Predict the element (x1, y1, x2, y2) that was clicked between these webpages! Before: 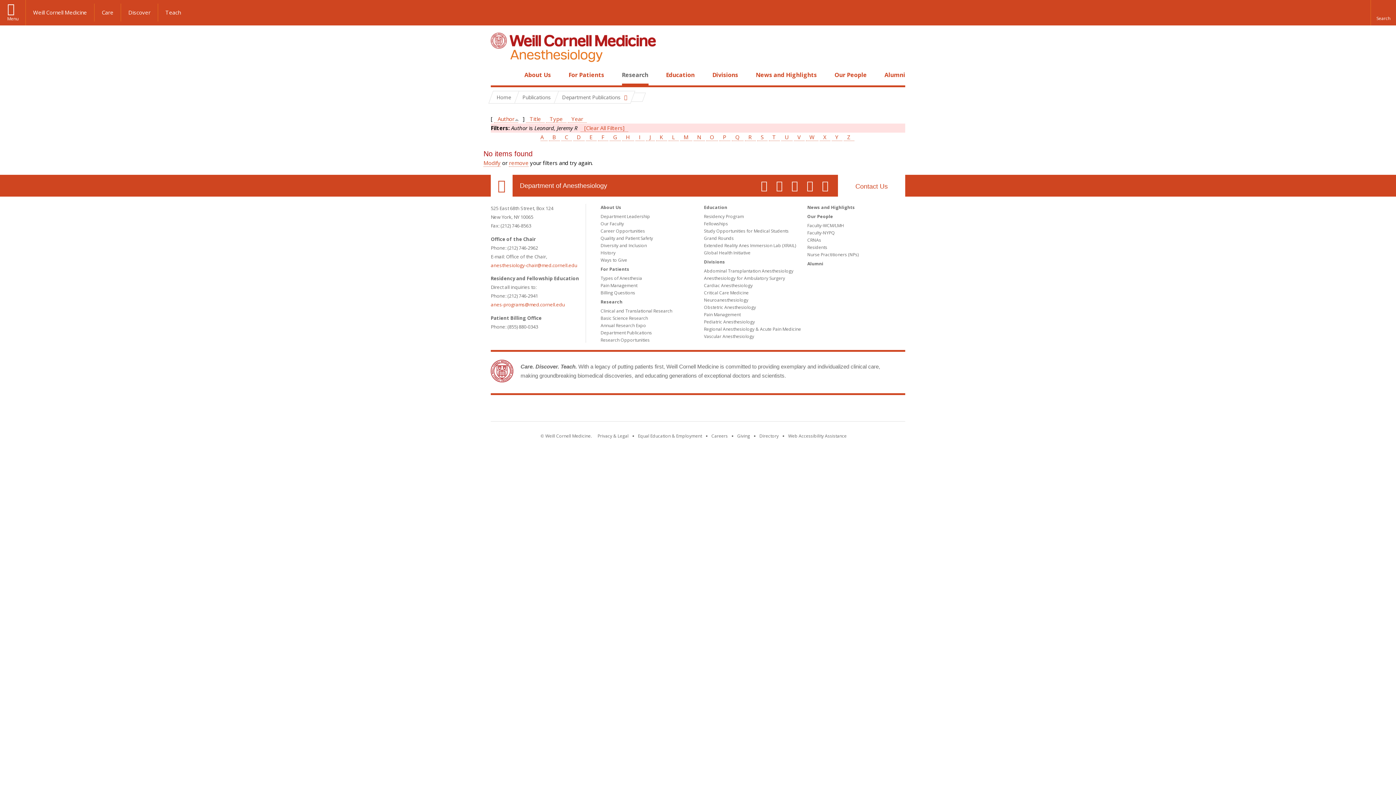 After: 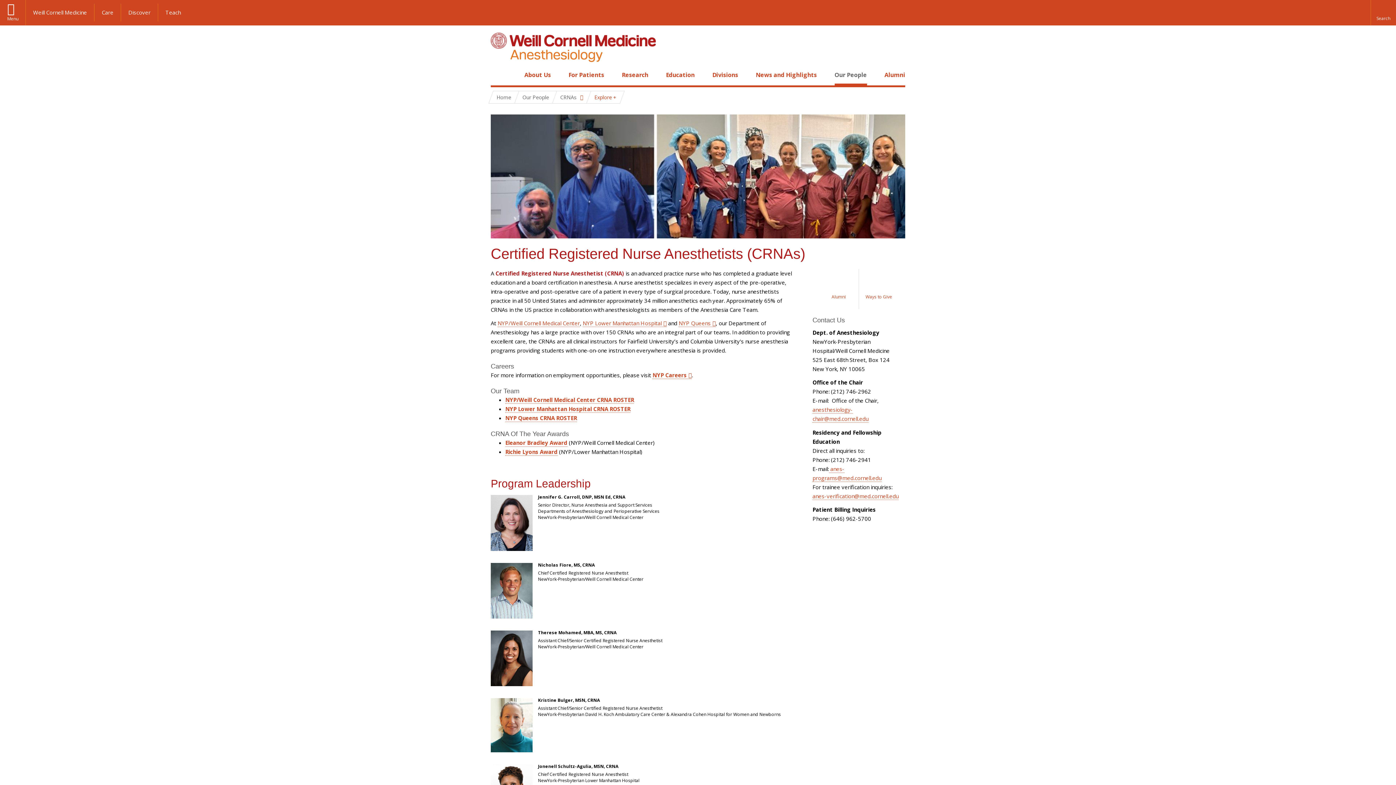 Action: label: CRNAs bbox: (807, 237, 821, 243)